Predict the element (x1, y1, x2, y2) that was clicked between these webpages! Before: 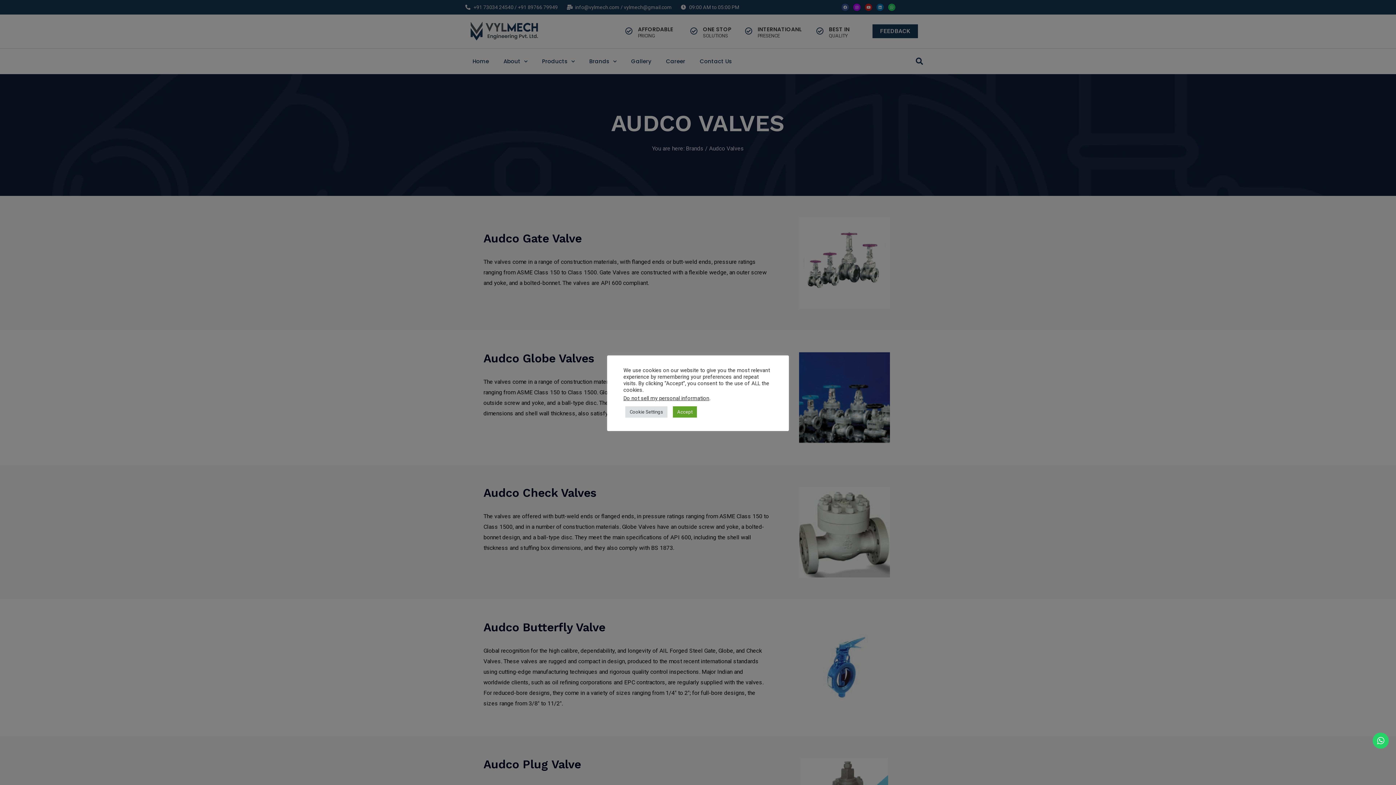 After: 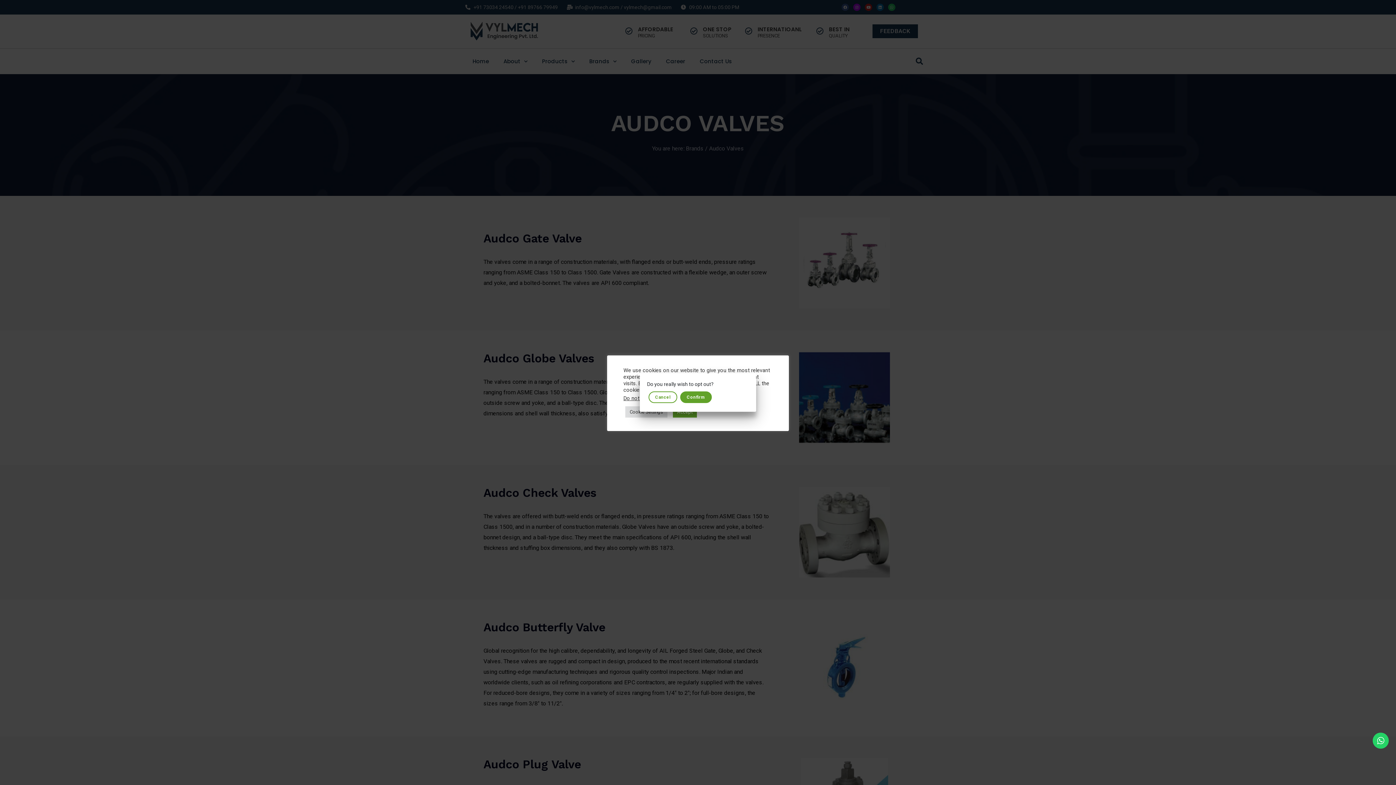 Action: label: Do not sell my personal information bbox: (623, 395, 709, 401)